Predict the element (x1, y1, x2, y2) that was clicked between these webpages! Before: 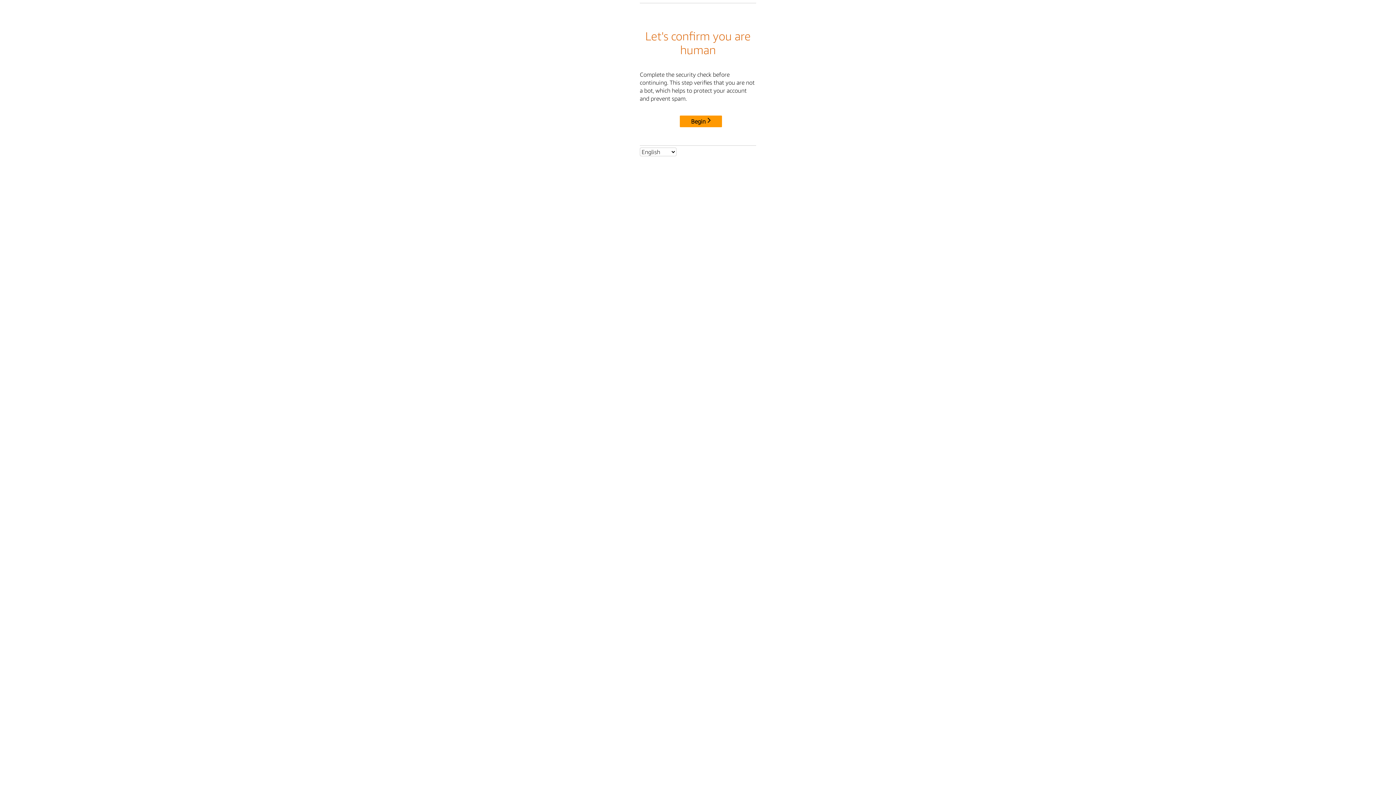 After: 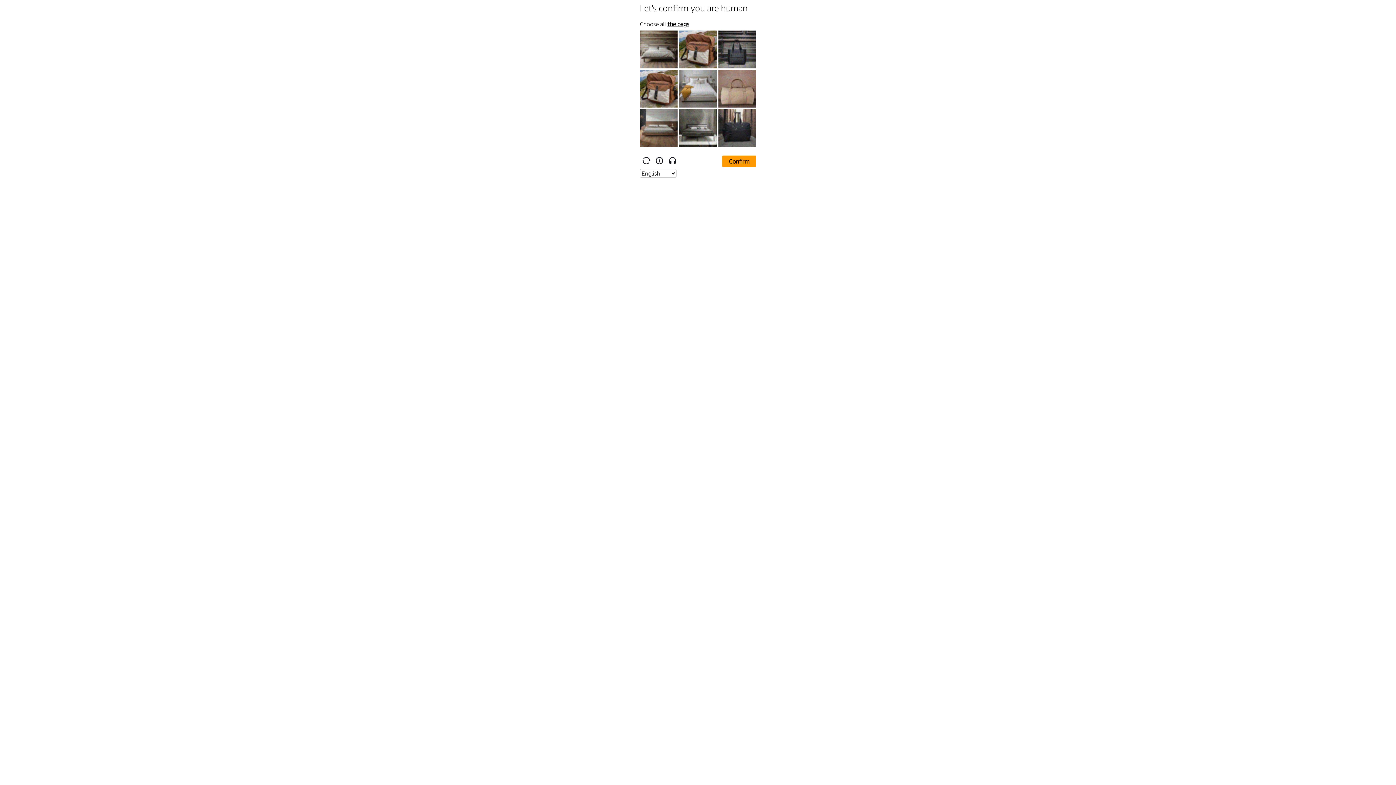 Action: label: Begin bbox: (680, 115, 722, 127)